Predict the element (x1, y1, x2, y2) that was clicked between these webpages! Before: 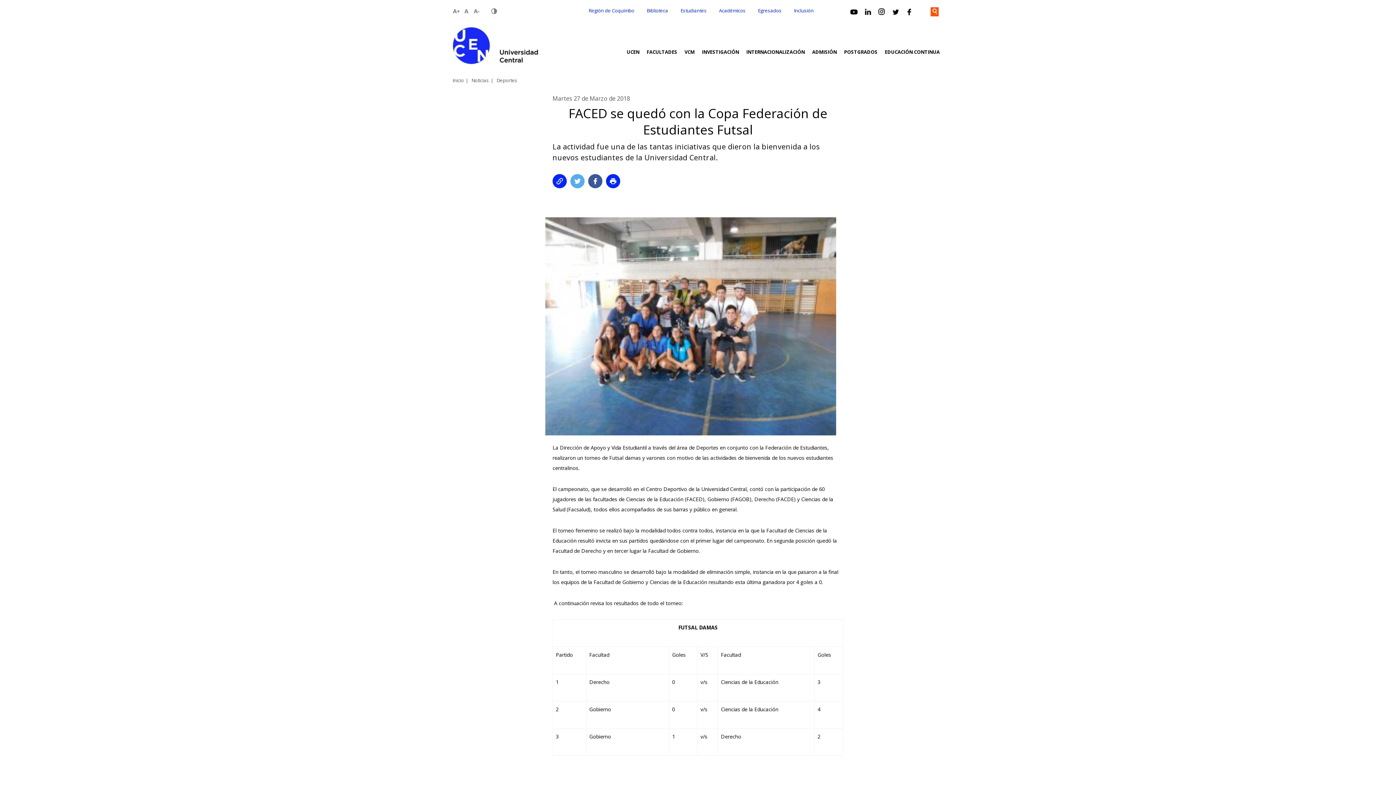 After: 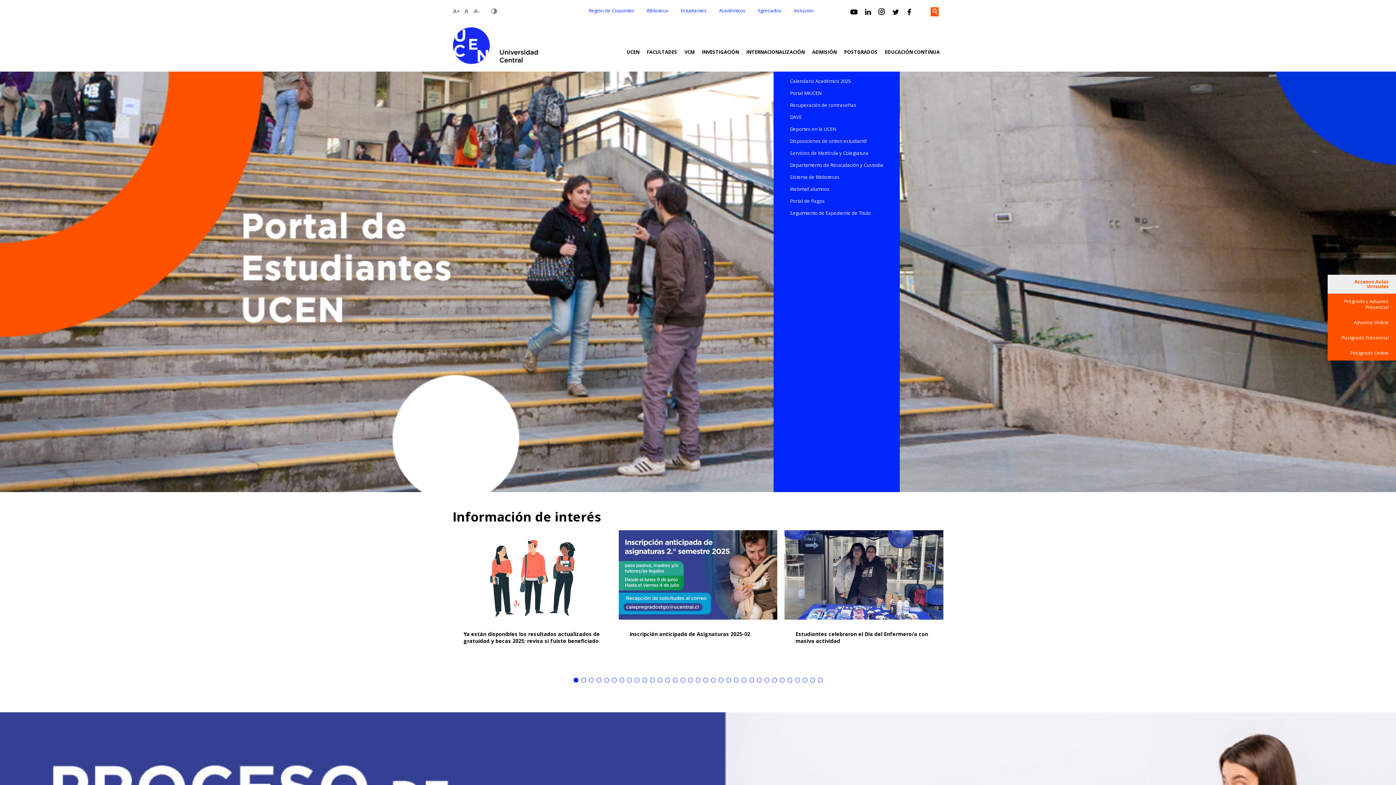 Action: bbox: (680, 7, 706, 13) label: Estudiantes